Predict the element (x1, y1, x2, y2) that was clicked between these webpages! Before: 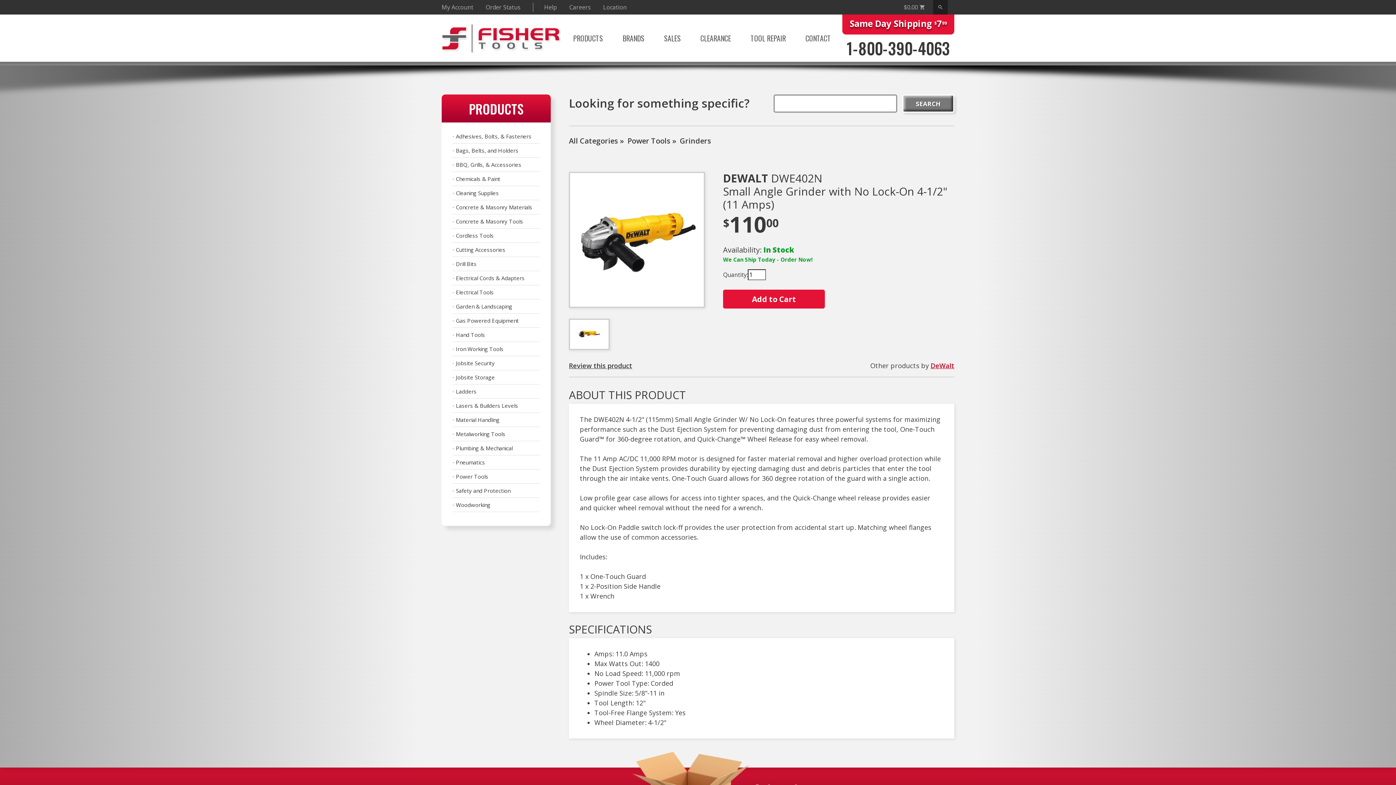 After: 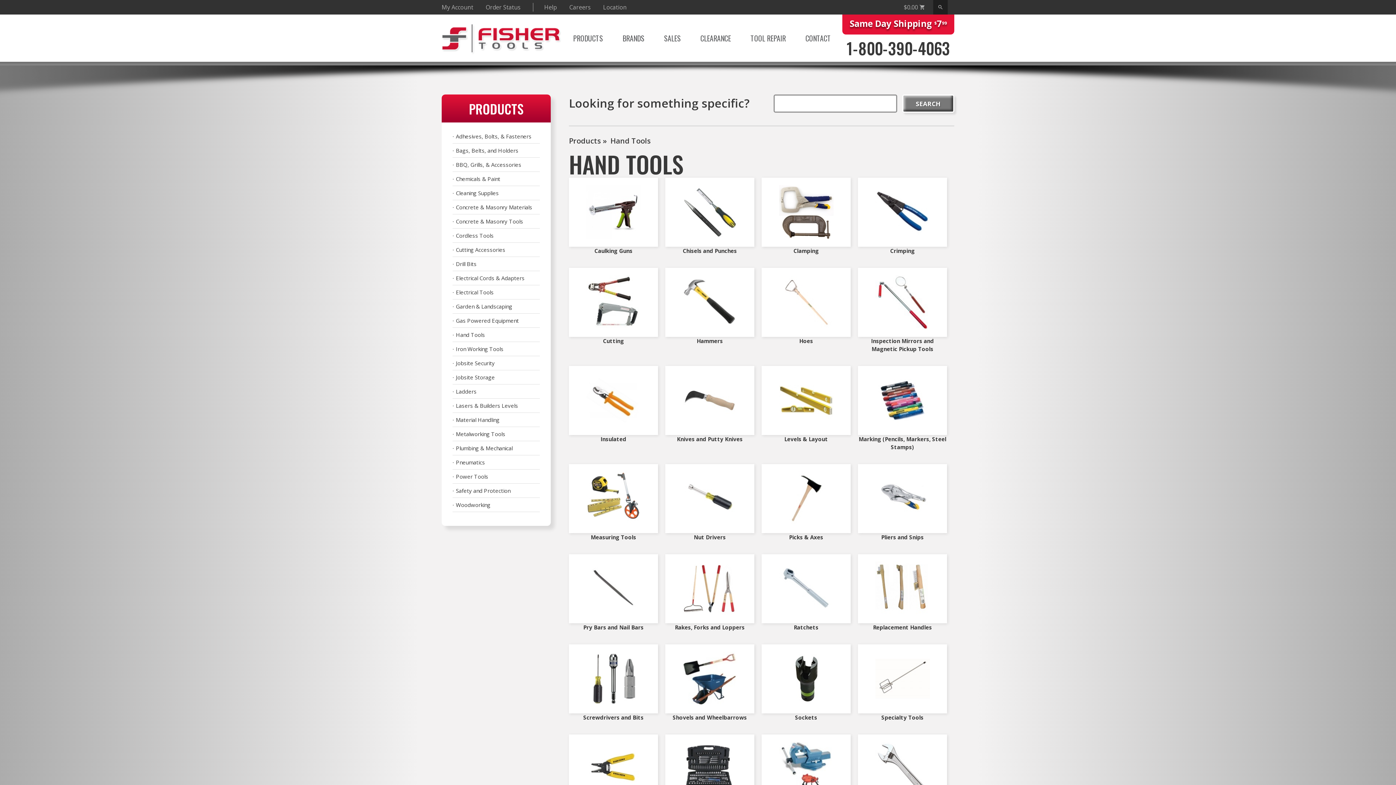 Action: label: Hand Tools bbox: (452, 330, 540, 338)